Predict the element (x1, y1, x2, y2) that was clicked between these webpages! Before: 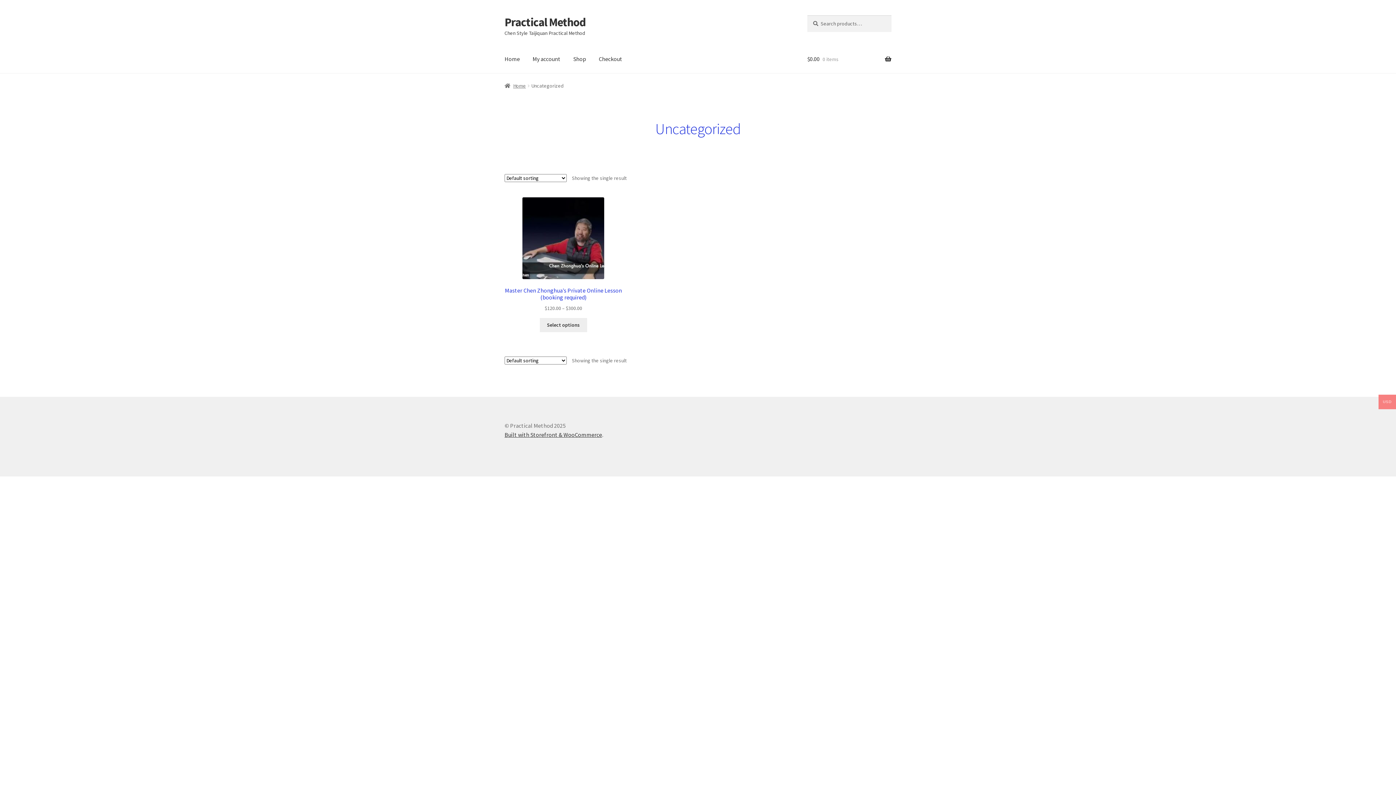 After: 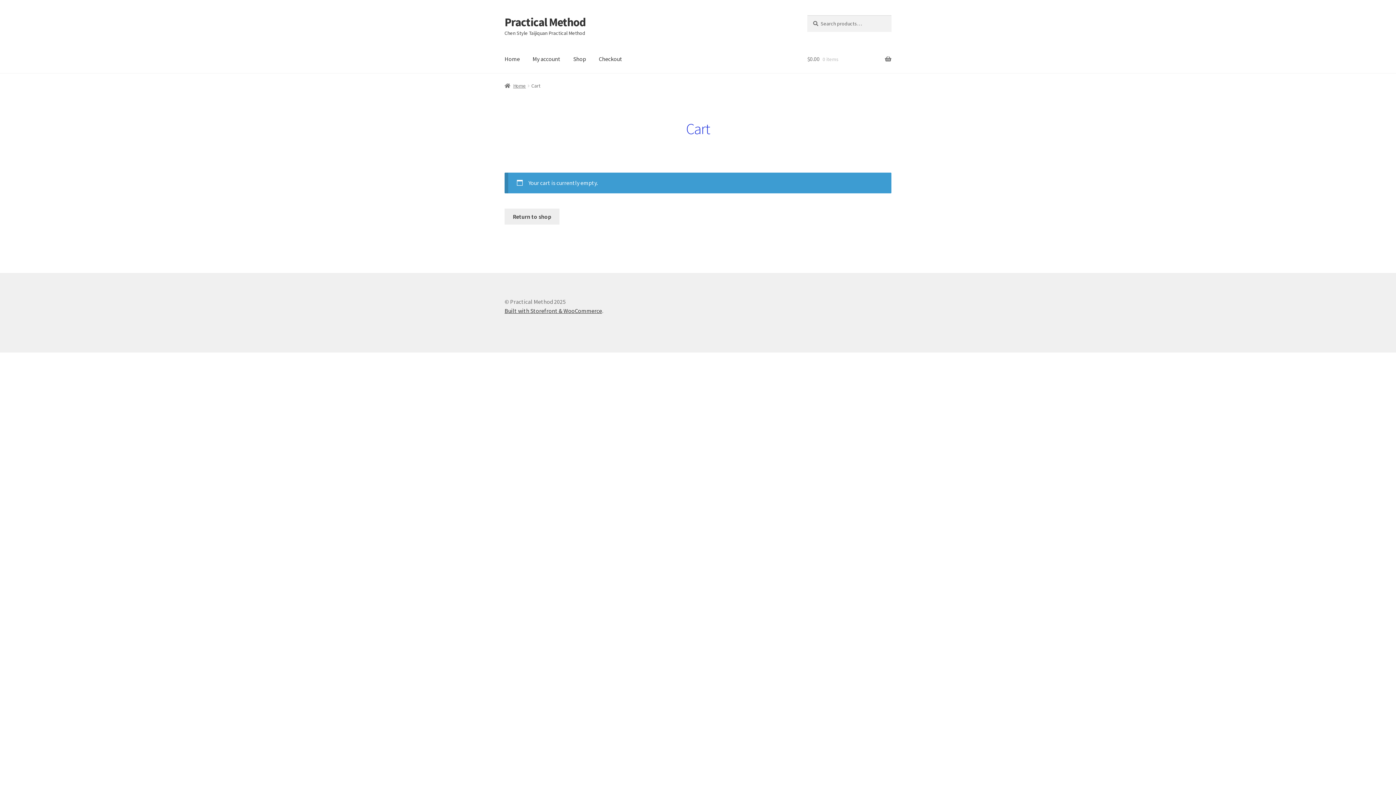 Action: bbox: (593, 45, 628, 73) label: Checkout